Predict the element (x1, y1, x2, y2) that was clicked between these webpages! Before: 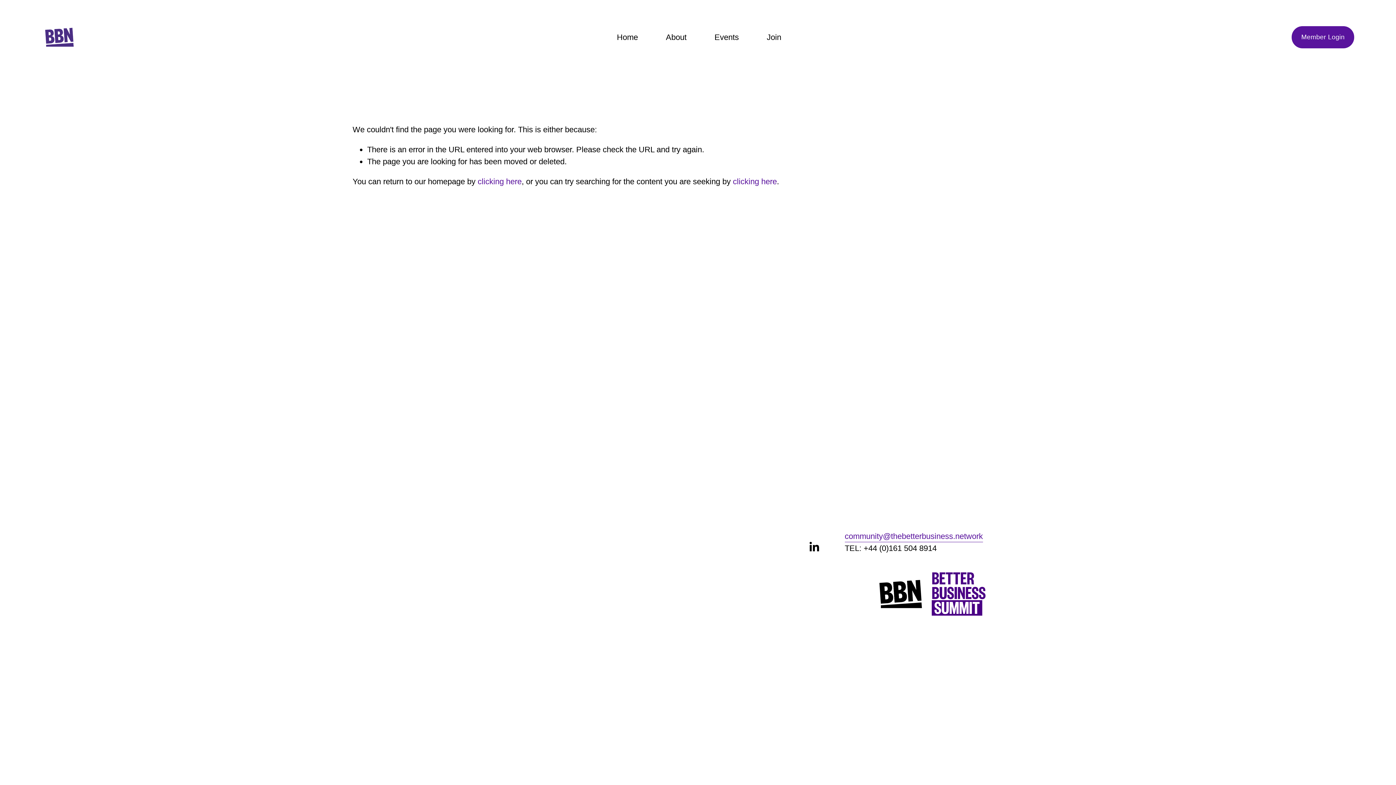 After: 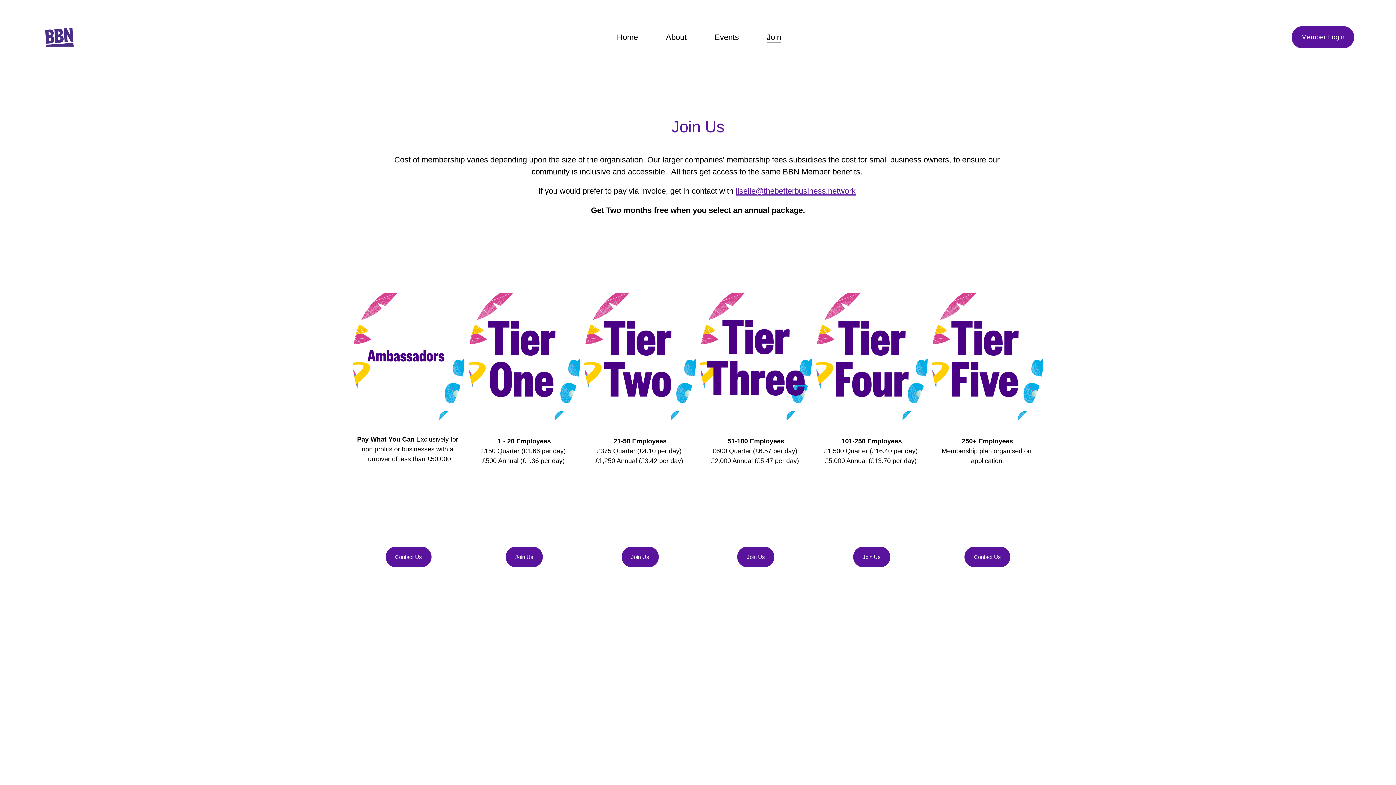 Action: bbox: (766, 30, 781, 43) label: Join